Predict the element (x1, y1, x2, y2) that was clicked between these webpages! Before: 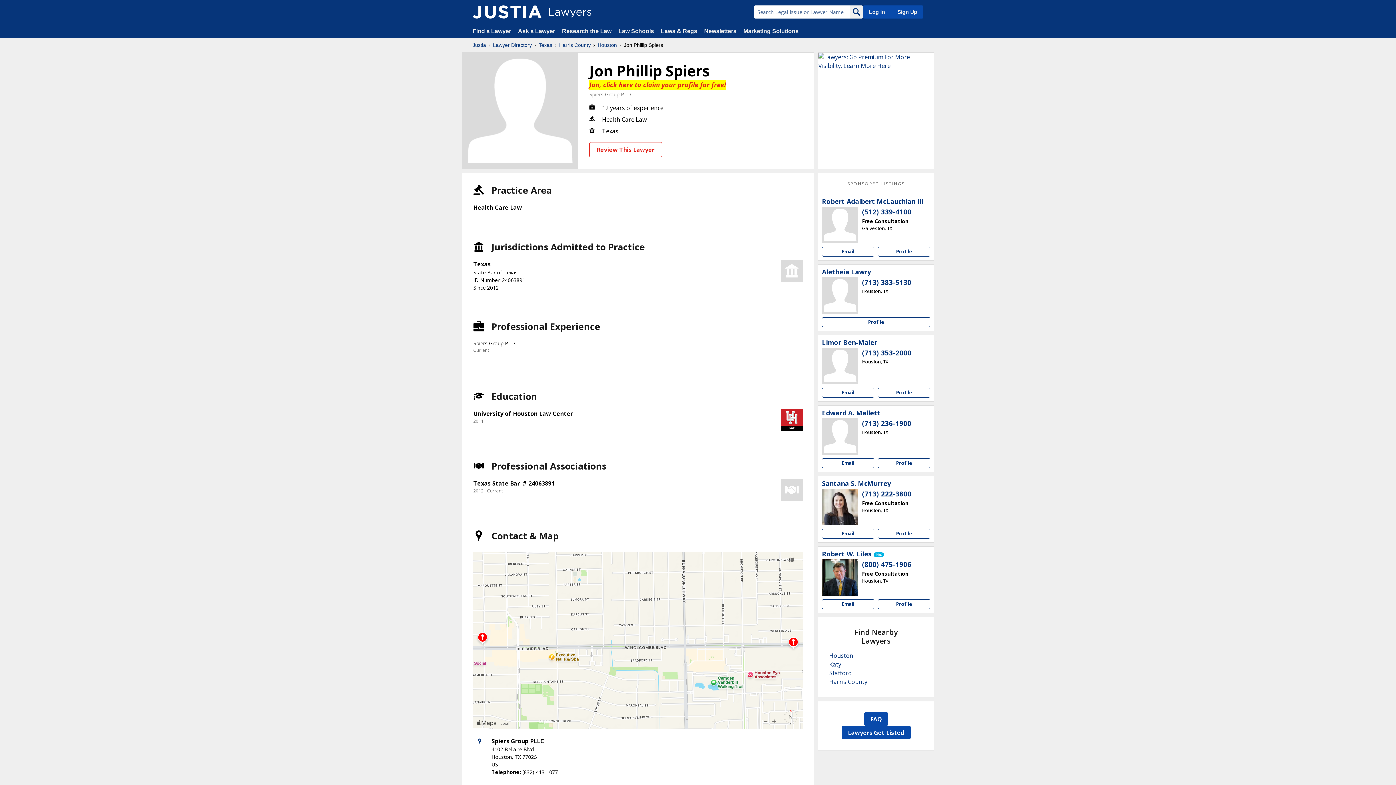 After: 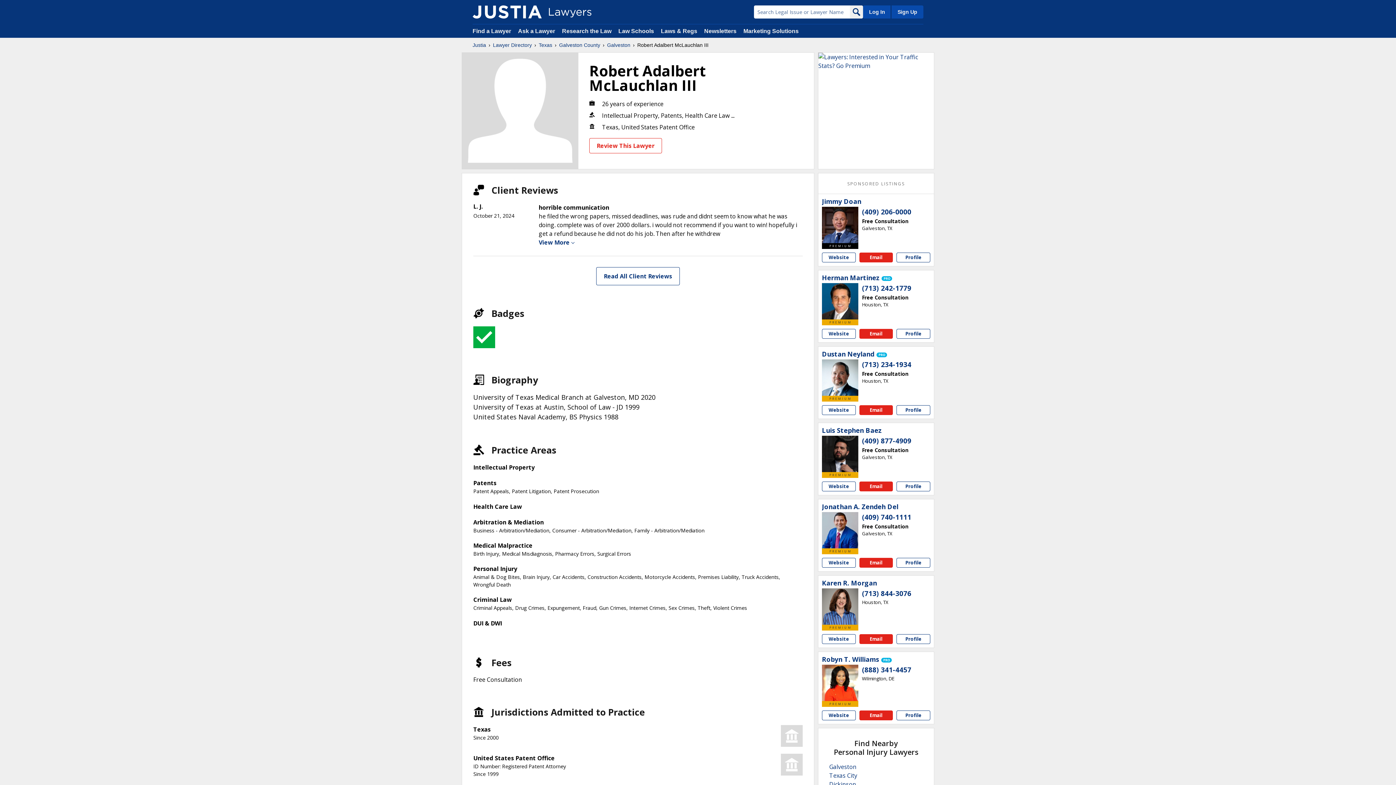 Action: label: Robert Adalbert McLauchlan III bbox: (822, 197, 924, 205)